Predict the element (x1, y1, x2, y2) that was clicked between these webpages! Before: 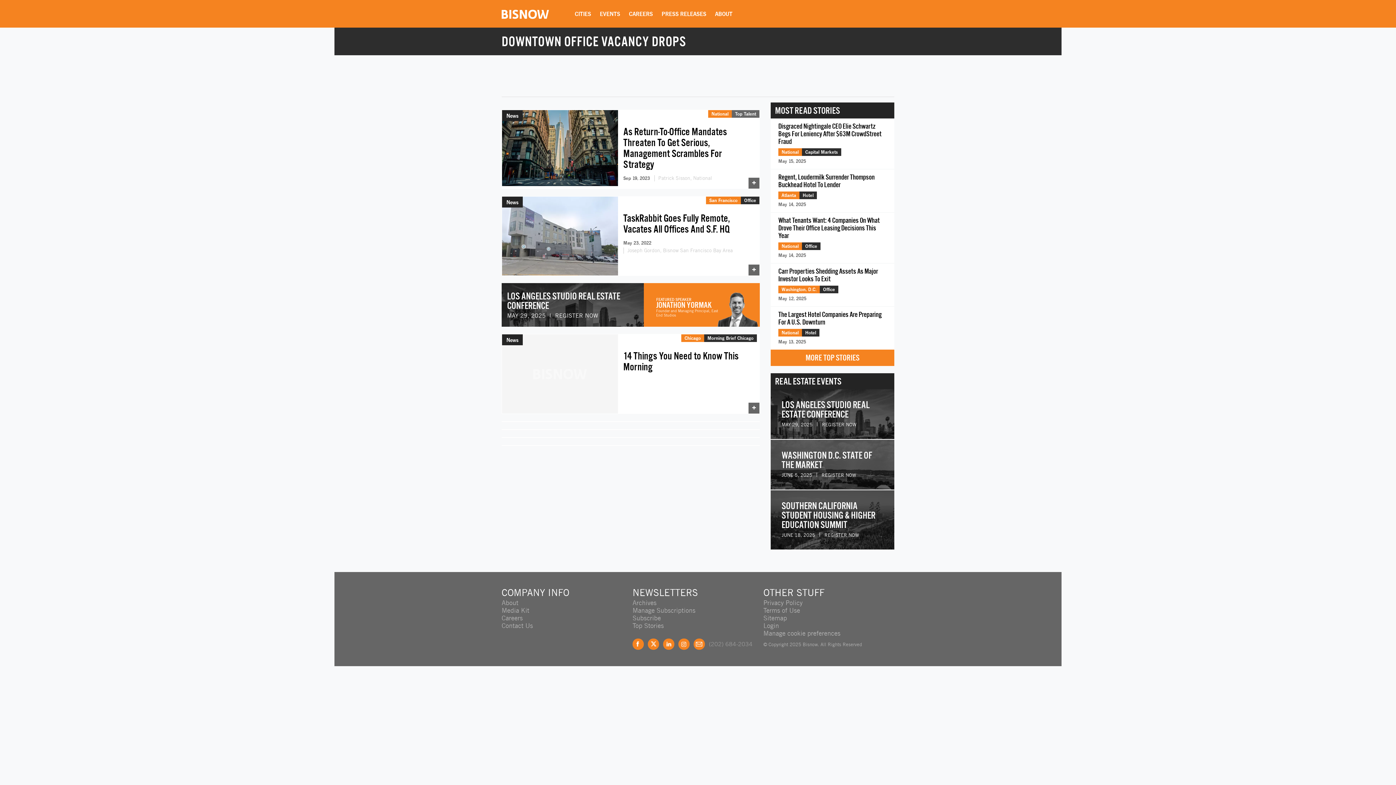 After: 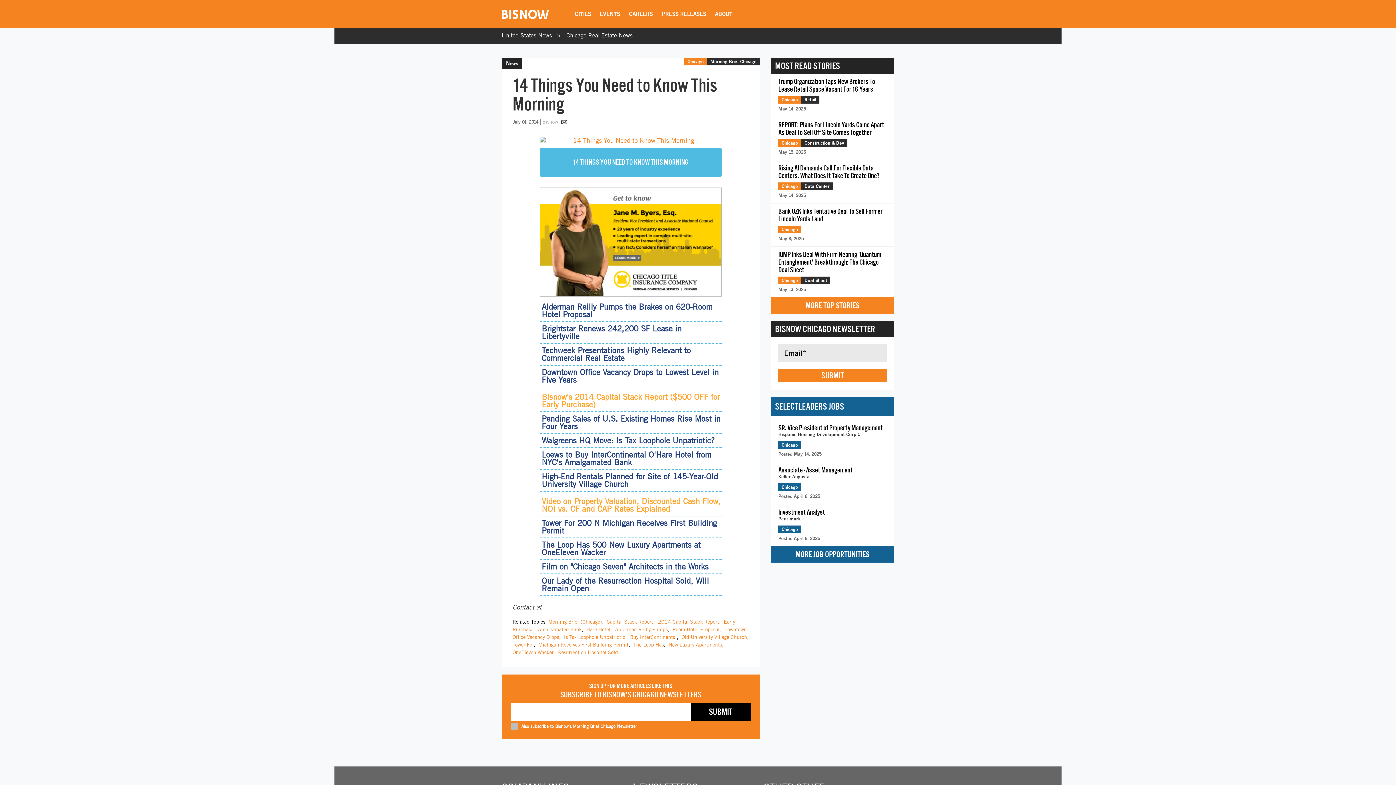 Action: label: 14 Things You Need to Know This Morning bbox: (623, 350, 754, 372)